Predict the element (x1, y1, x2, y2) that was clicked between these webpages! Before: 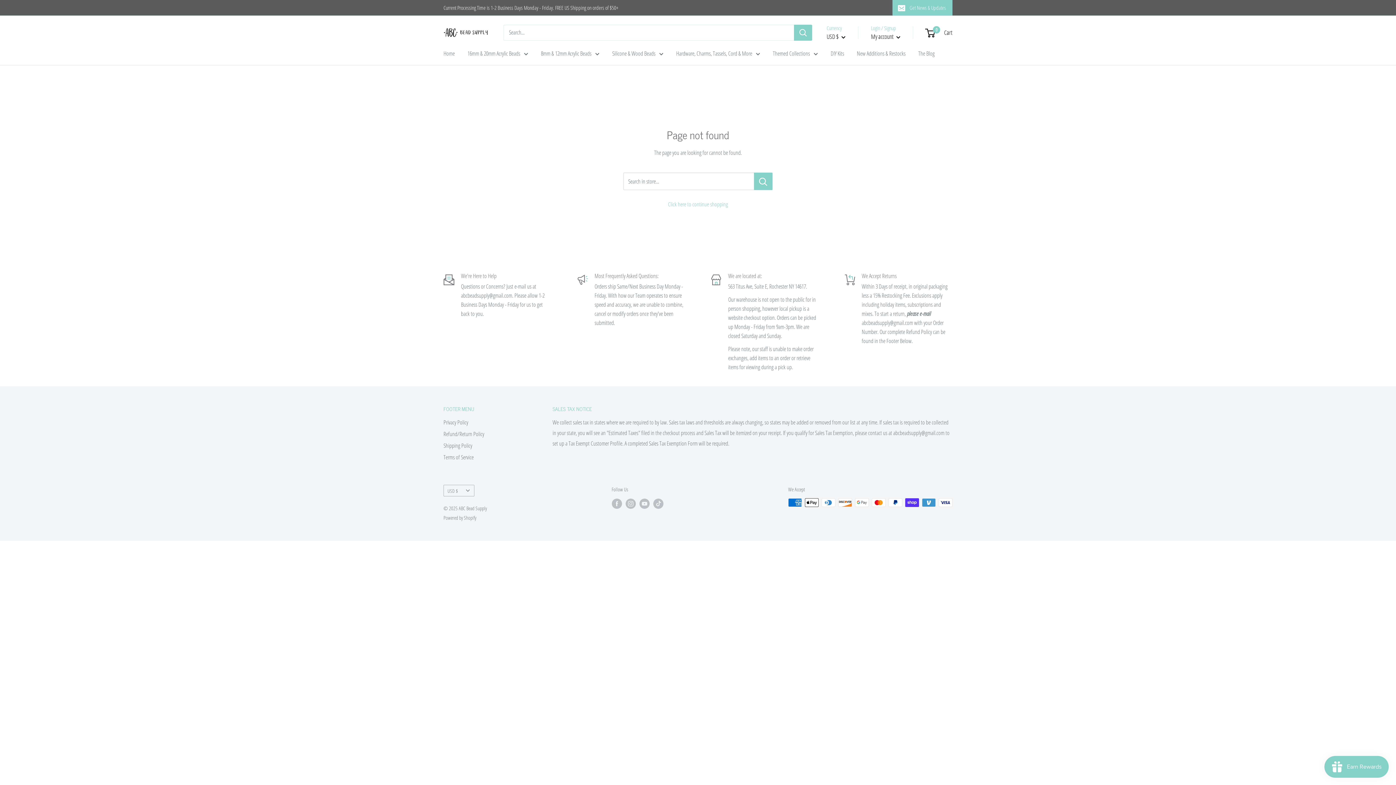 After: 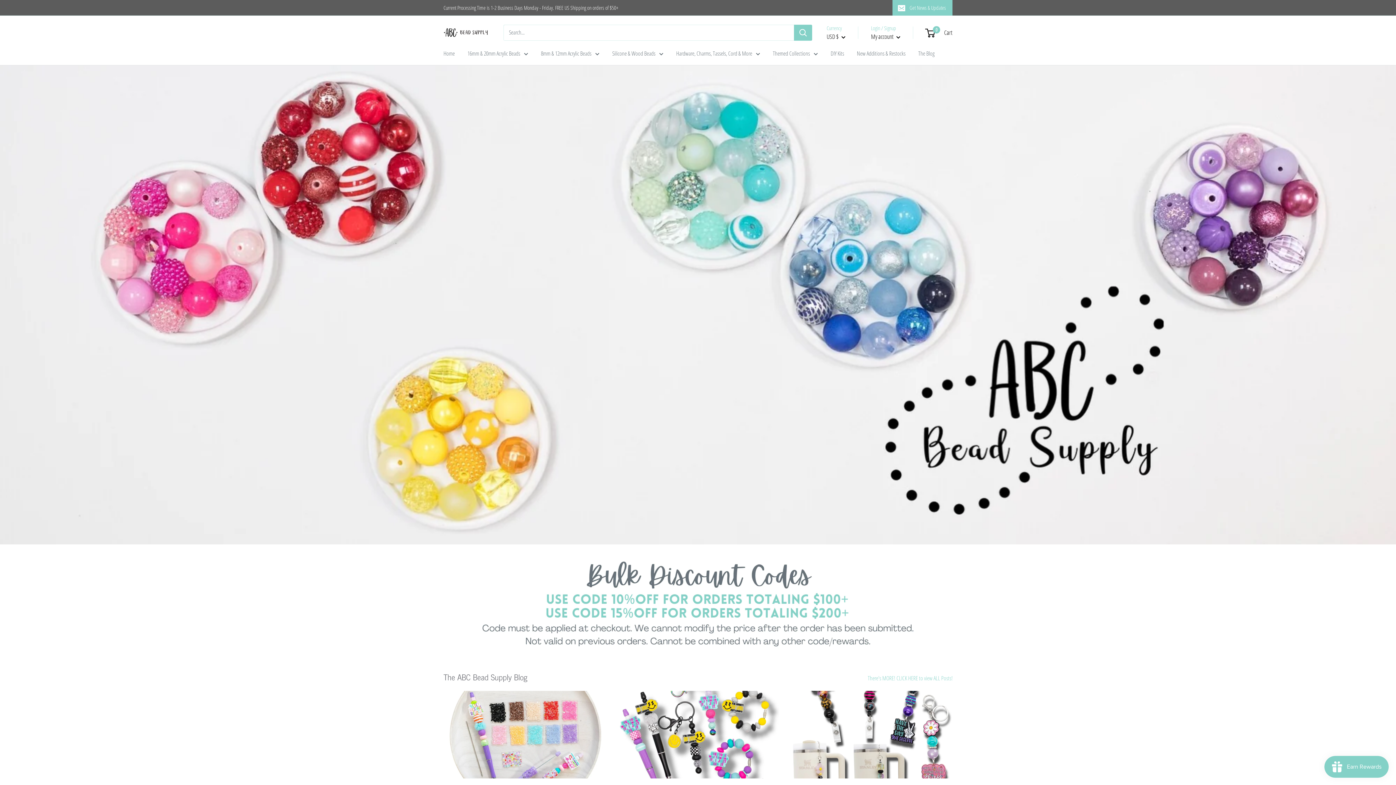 Action: label: Click here to continue shopping bbox: (668, 200, 728, 208)